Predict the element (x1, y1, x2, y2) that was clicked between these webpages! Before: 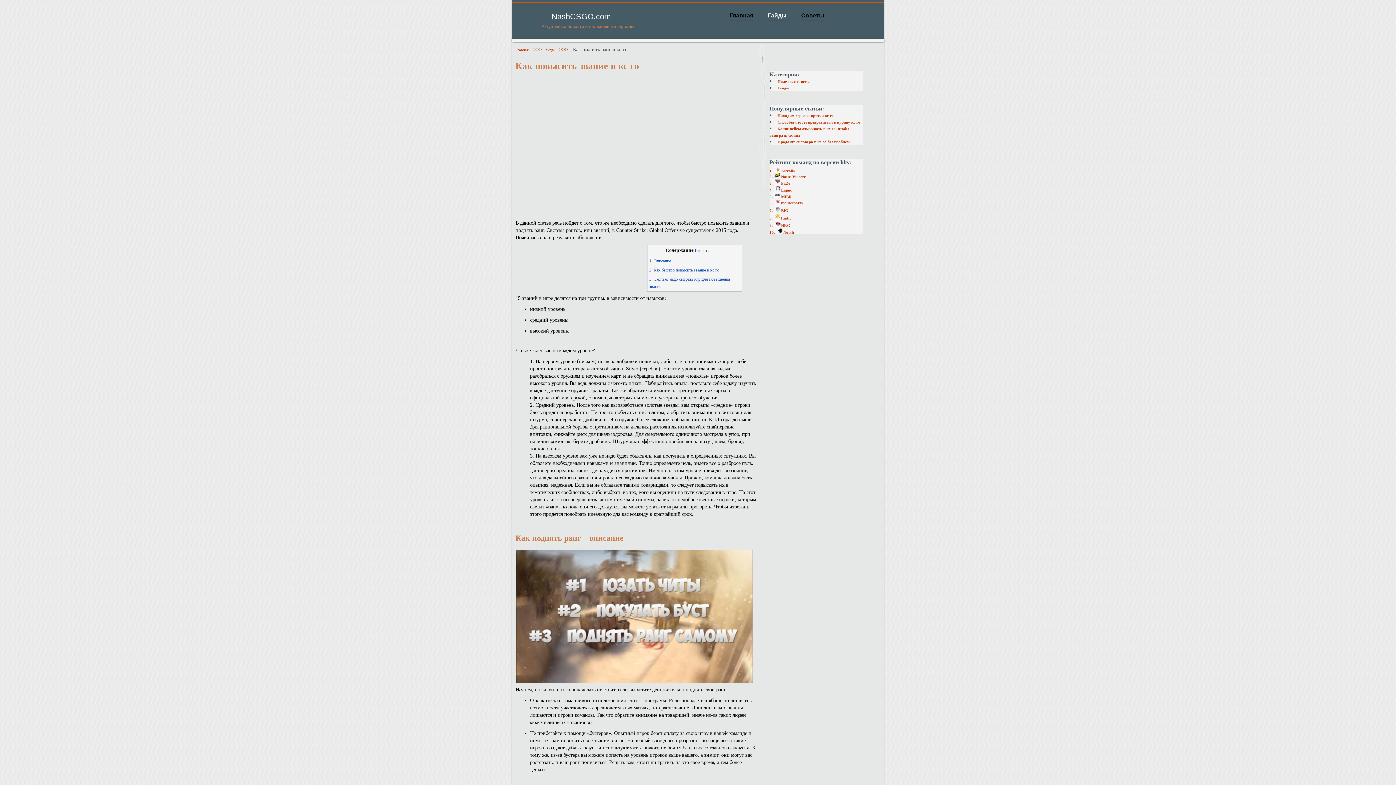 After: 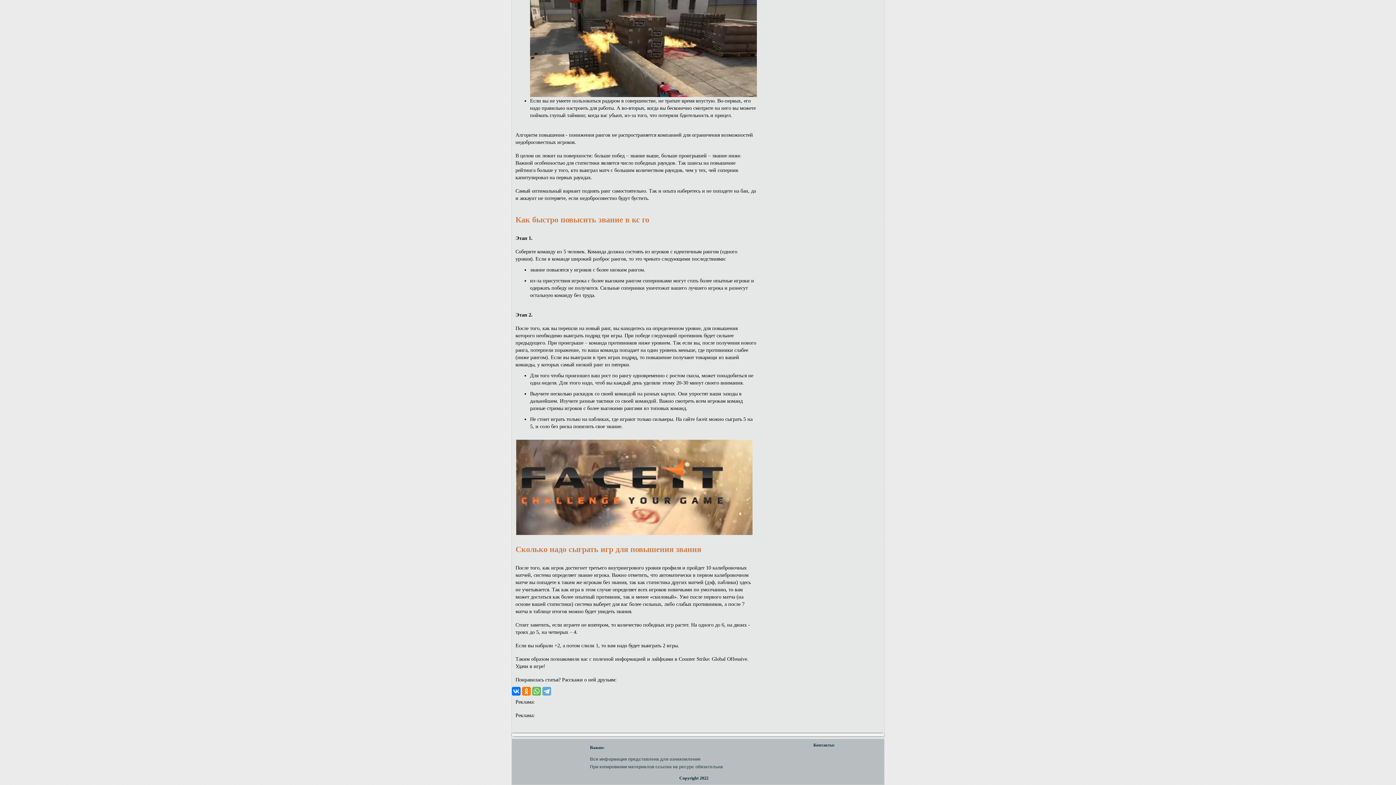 Action: label: 2. Как быстро повысить звание в кс го bbox: (649, 267, 719, 272)